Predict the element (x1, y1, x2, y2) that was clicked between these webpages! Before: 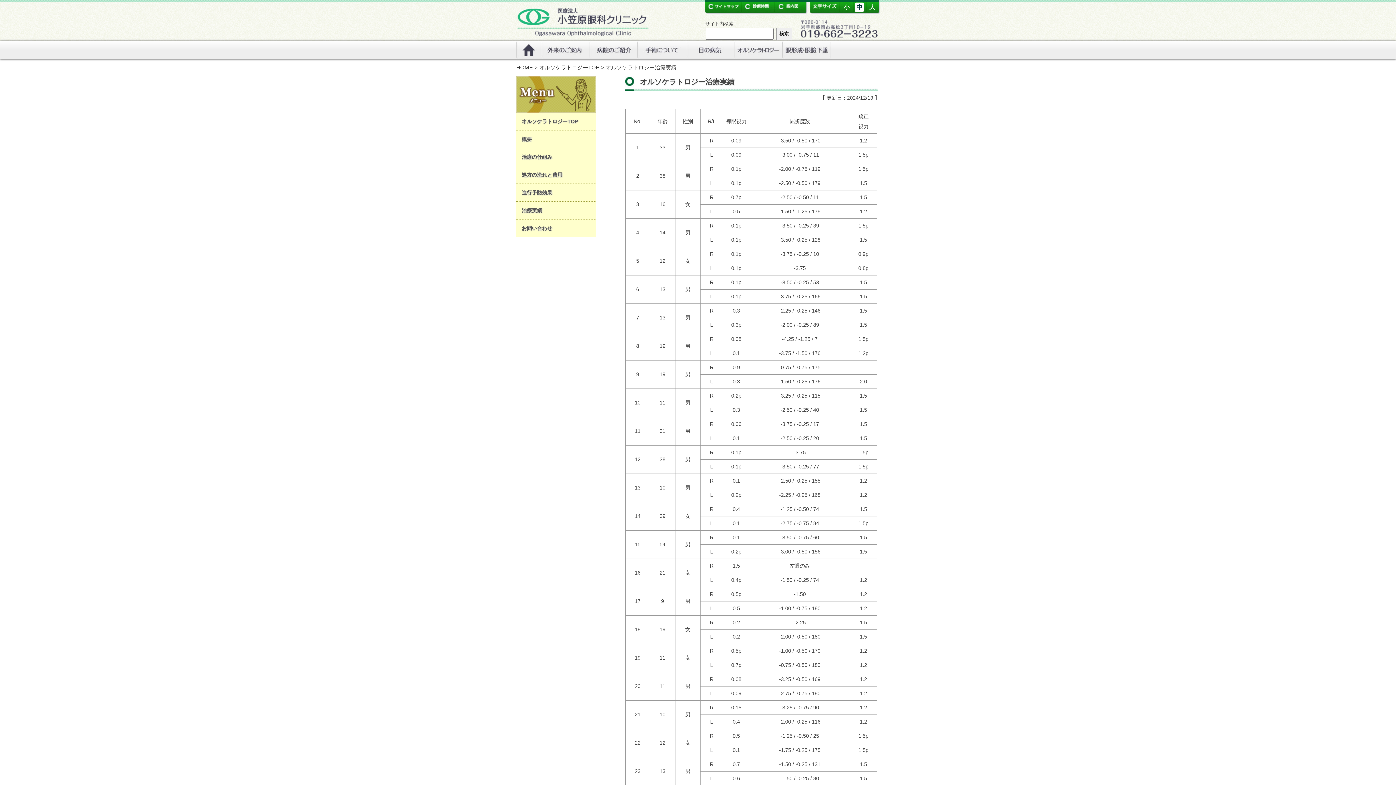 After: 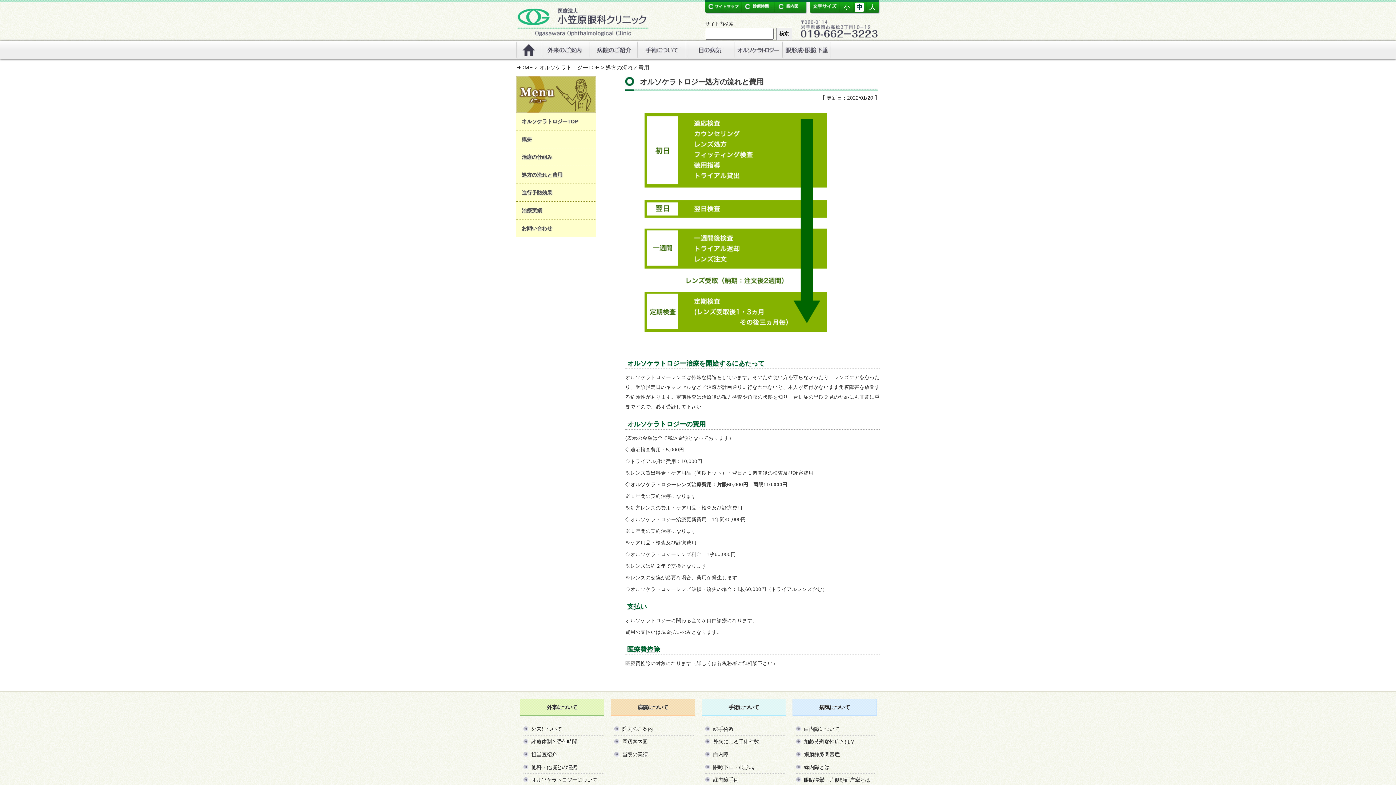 Action: label: 処方の流れと費用 bbox: (516, 166, 596, 183)